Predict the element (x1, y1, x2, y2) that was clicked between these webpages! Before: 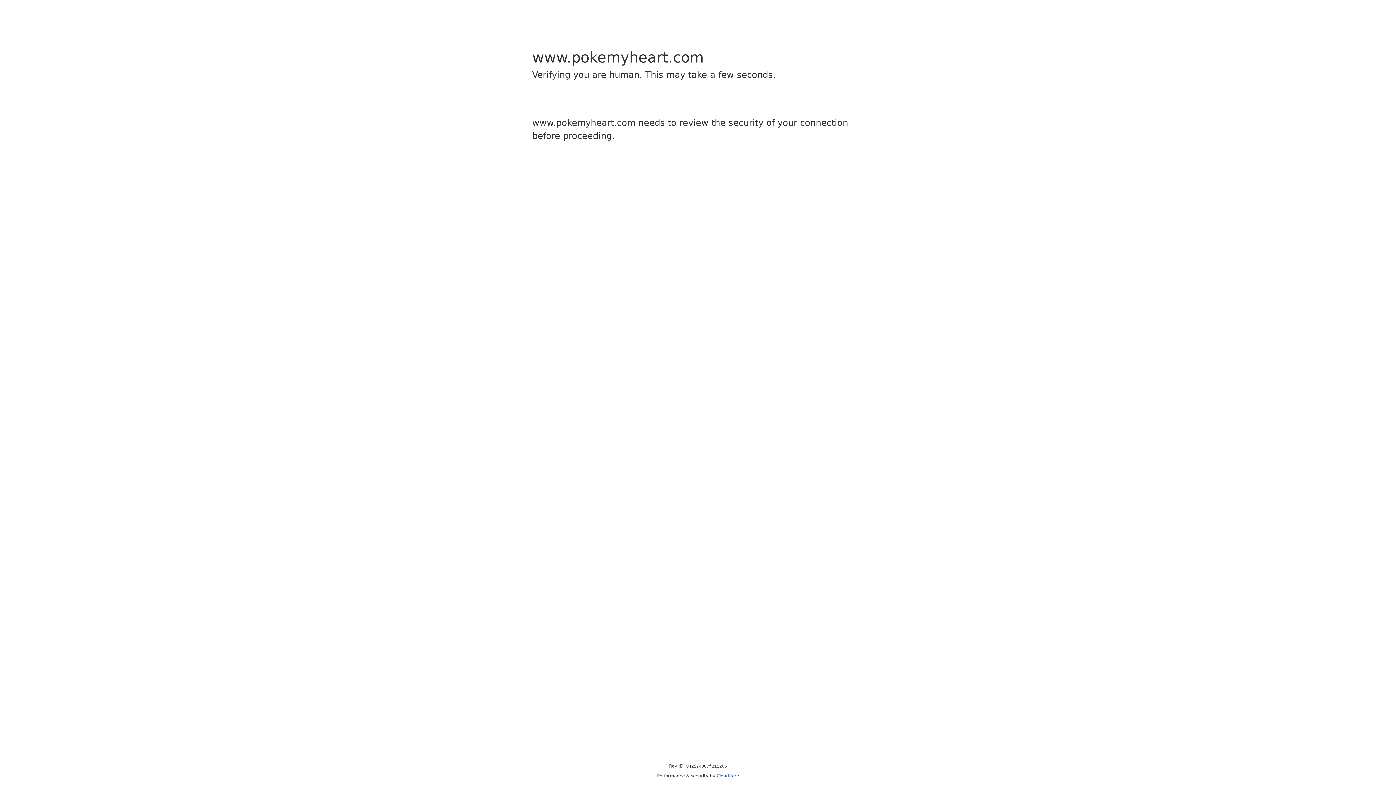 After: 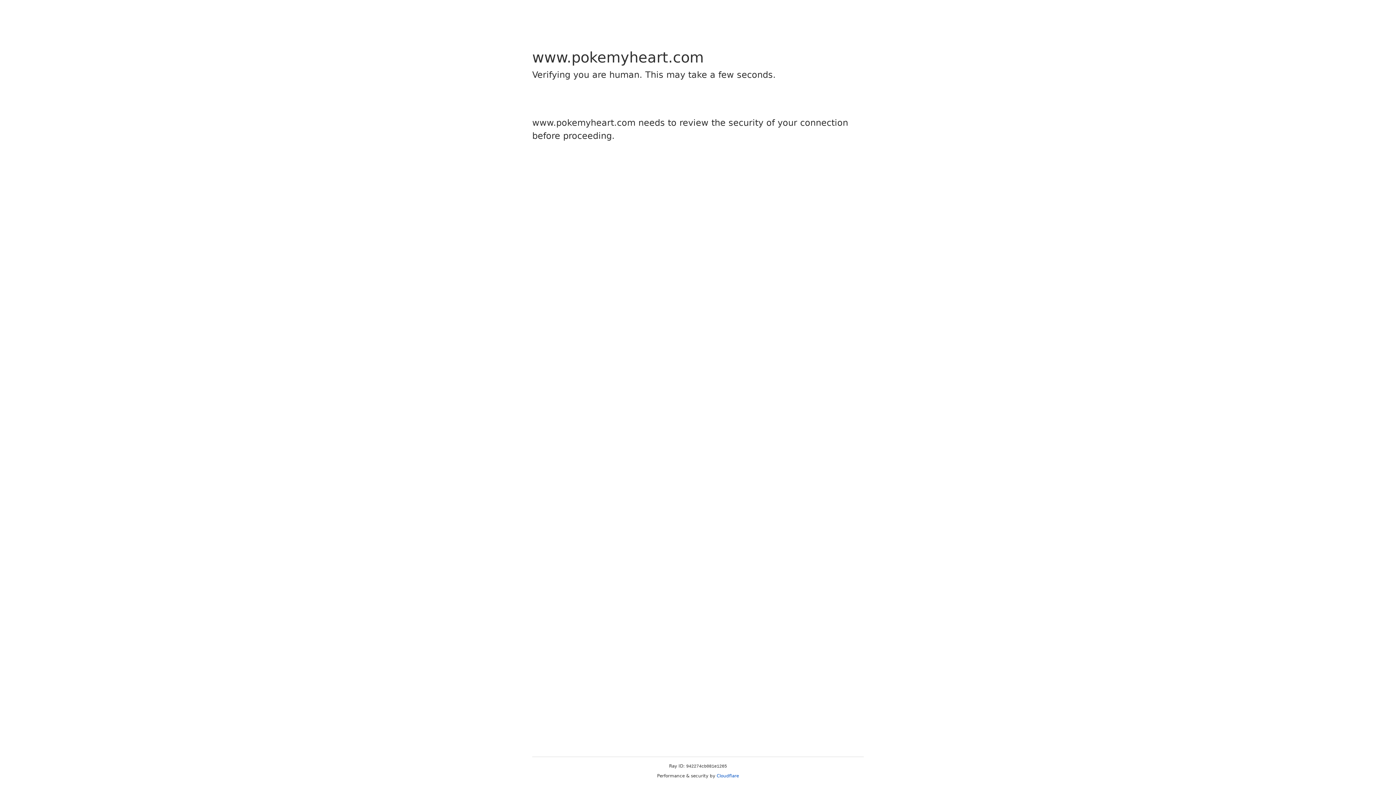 Action: bbox: (716, 773, 739, 778) label: Cloudflare